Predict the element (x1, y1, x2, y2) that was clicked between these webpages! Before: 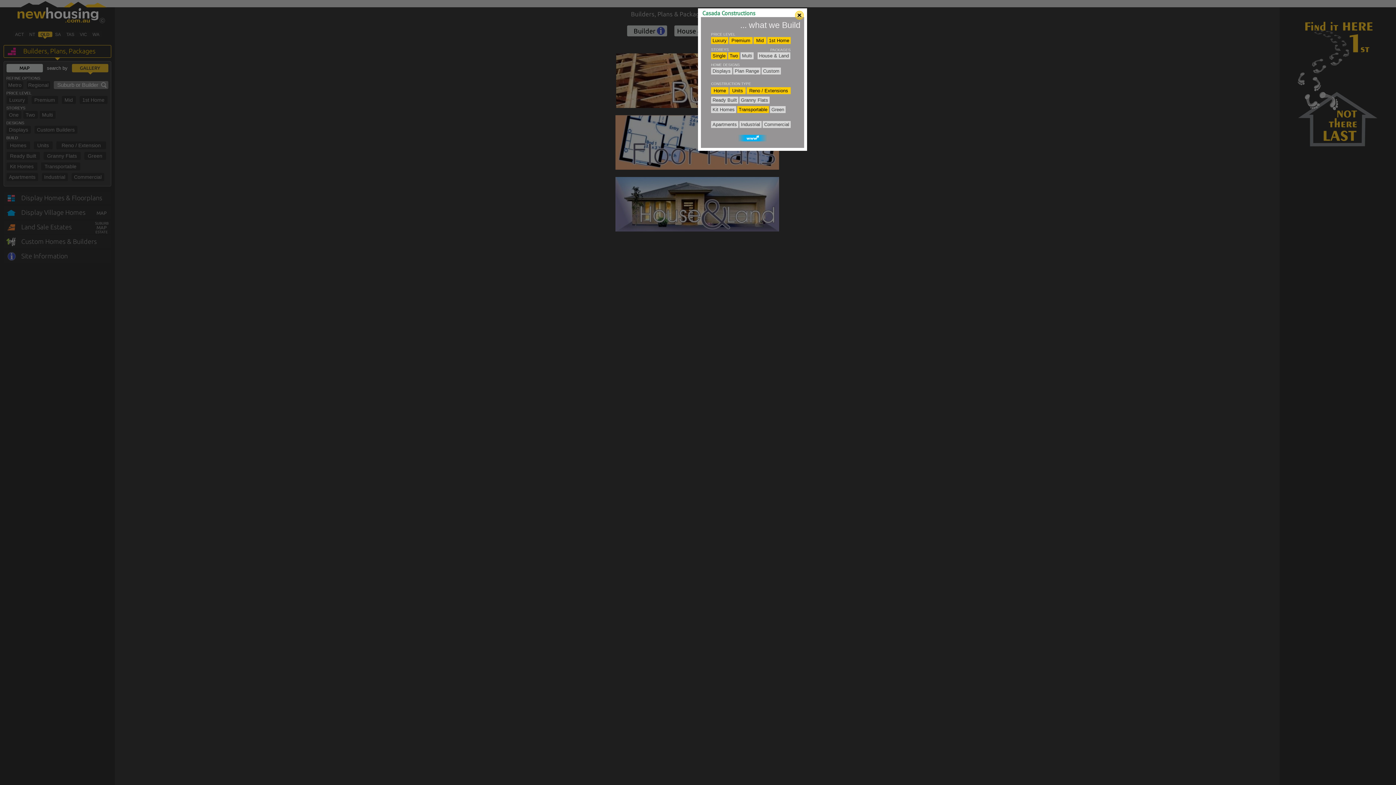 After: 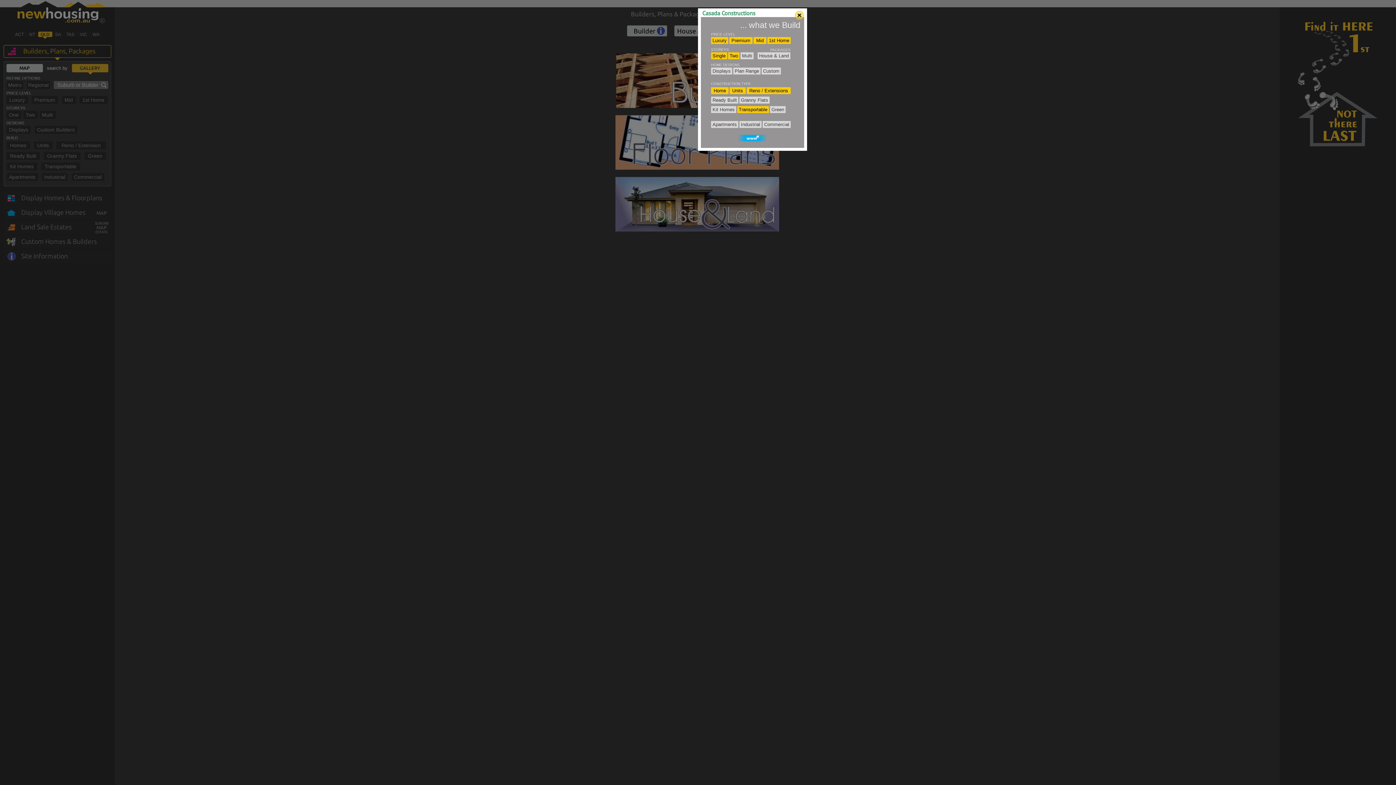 Action: bbox: (761, 67, 781, 74) label: Custom